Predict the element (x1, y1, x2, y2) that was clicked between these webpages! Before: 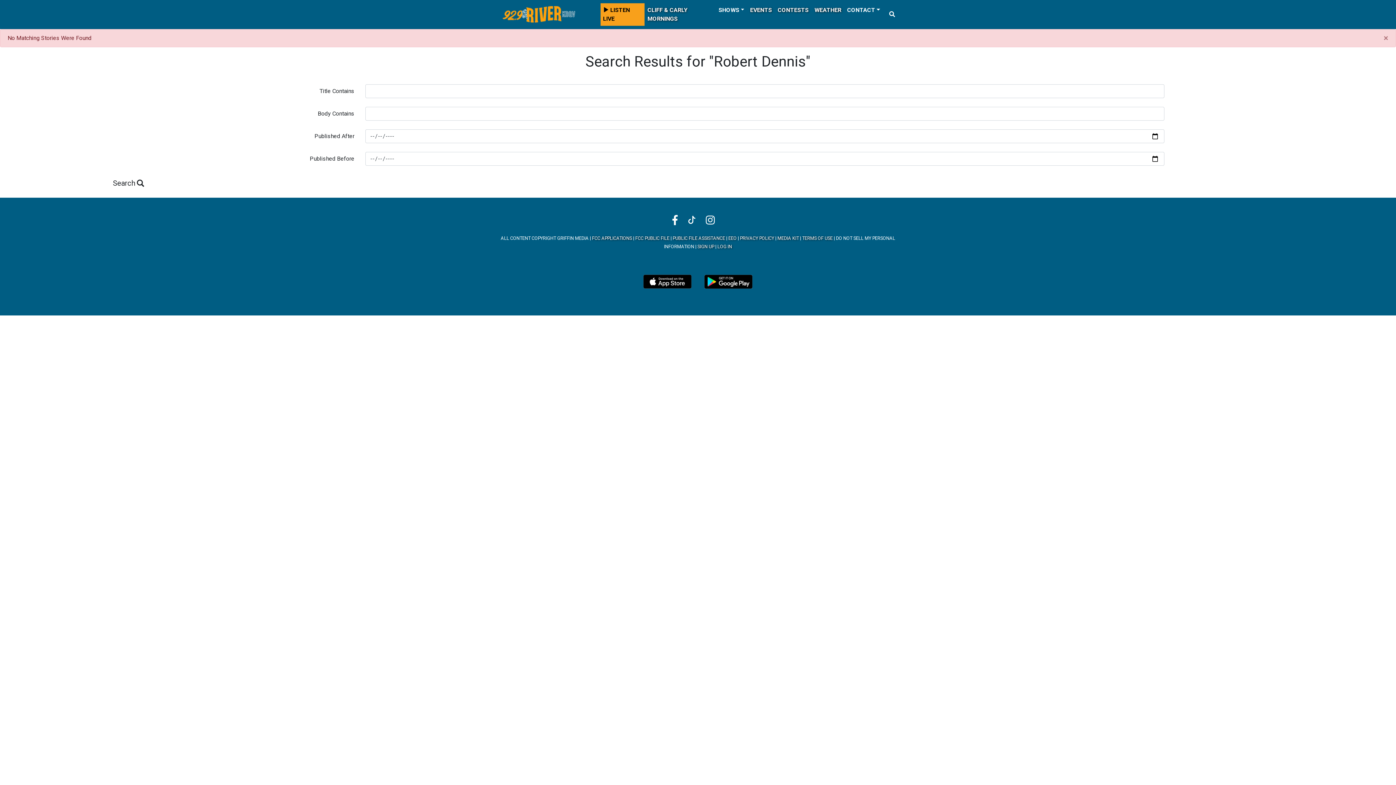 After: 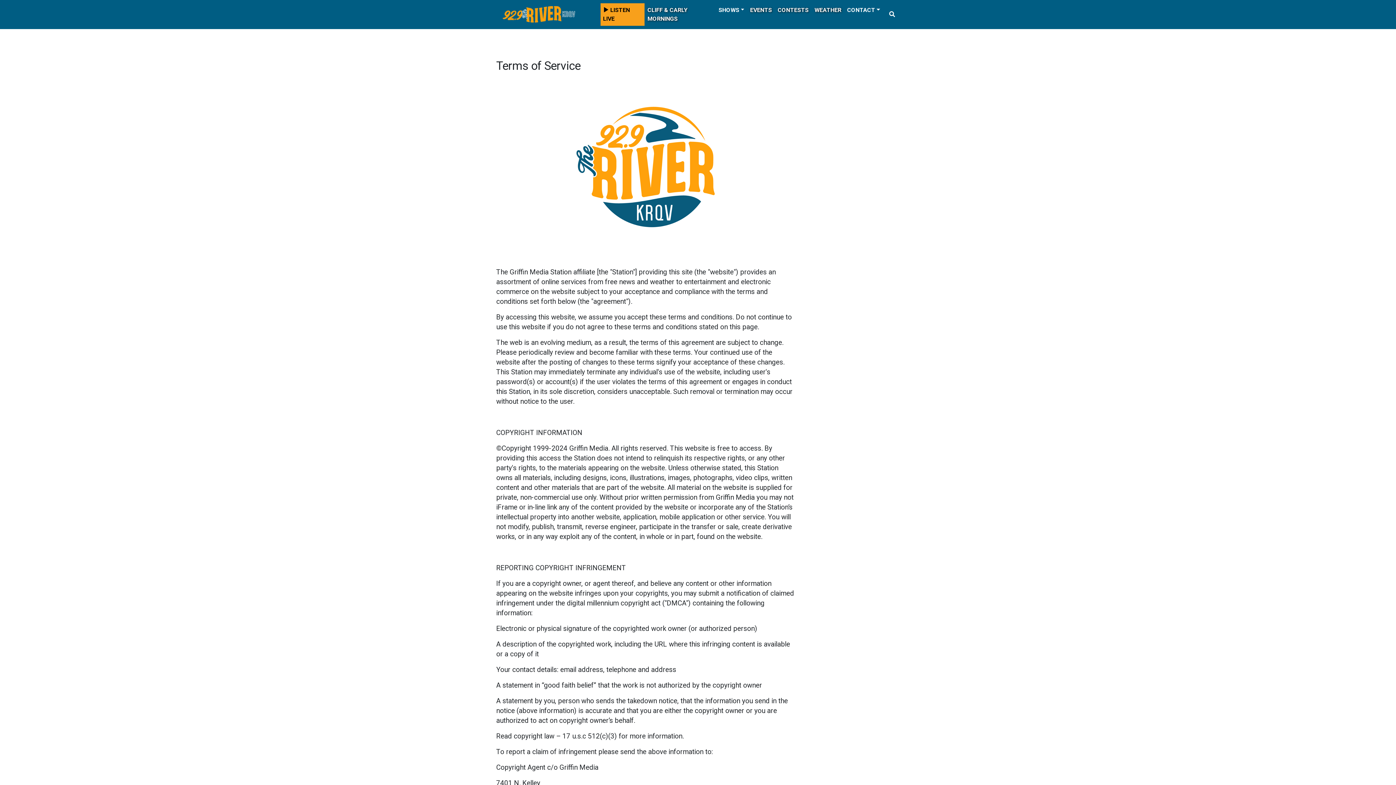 Action: bbox: (802, 235, 832, 241) label: TERMS OF USE